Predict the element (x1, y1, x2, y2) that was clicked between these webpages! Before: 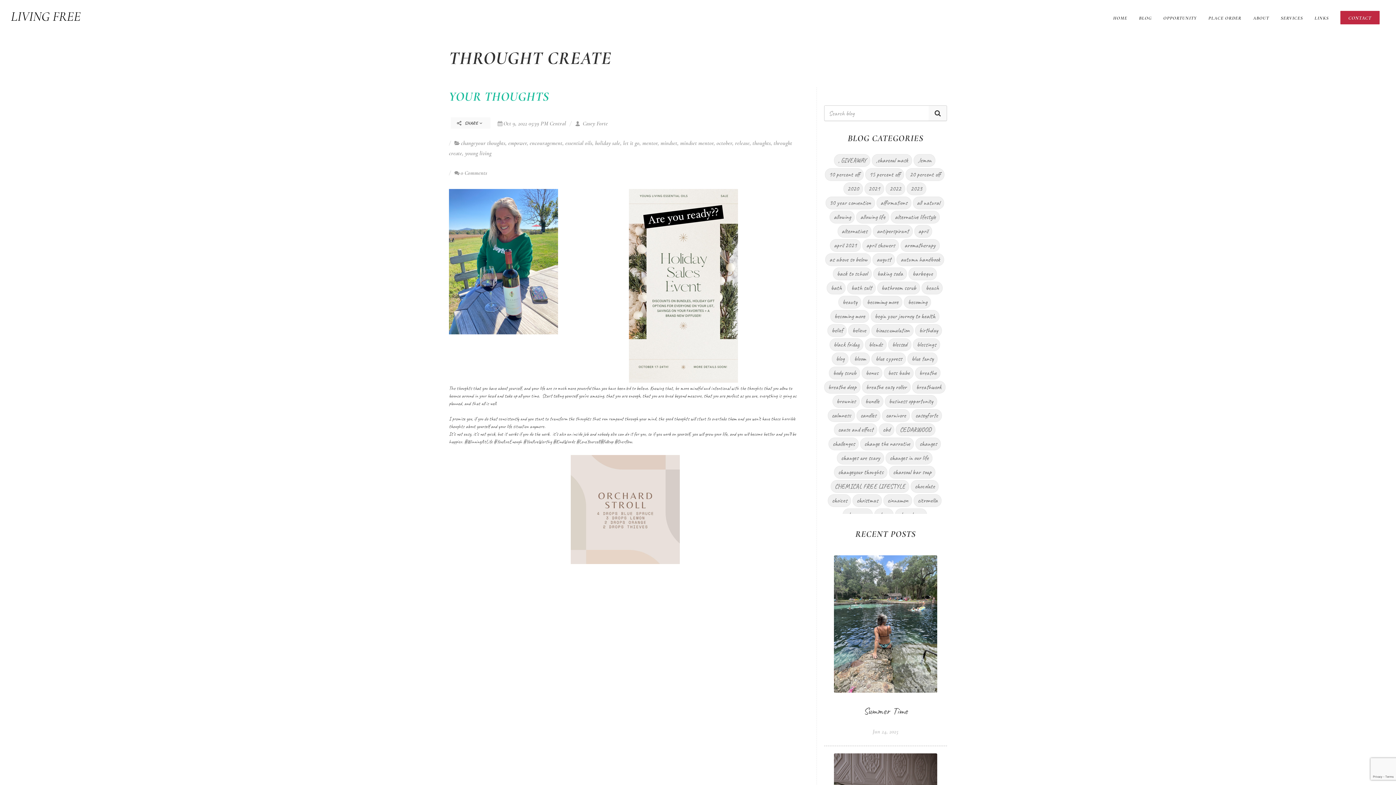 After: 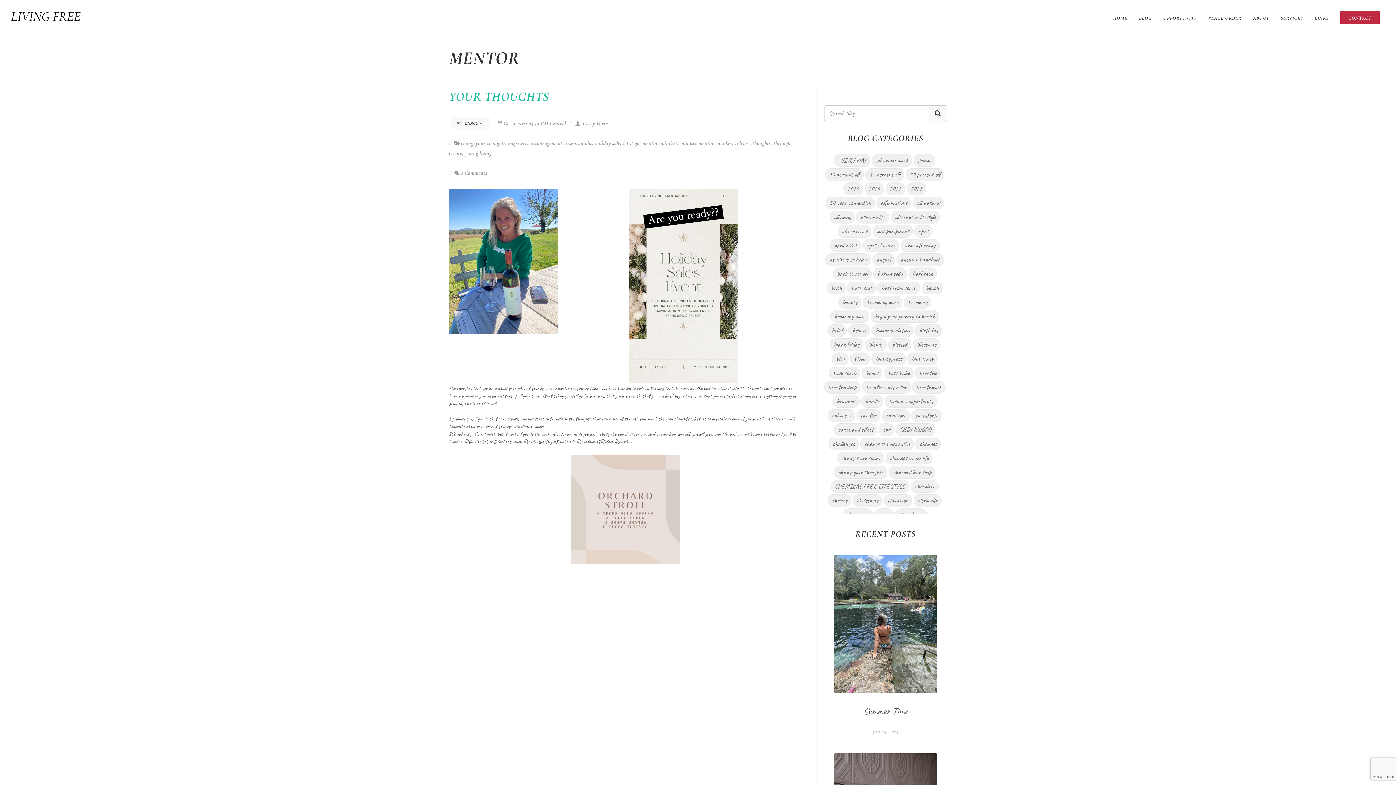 Action: bbox: (642, 139, 657, 146) label: mentor